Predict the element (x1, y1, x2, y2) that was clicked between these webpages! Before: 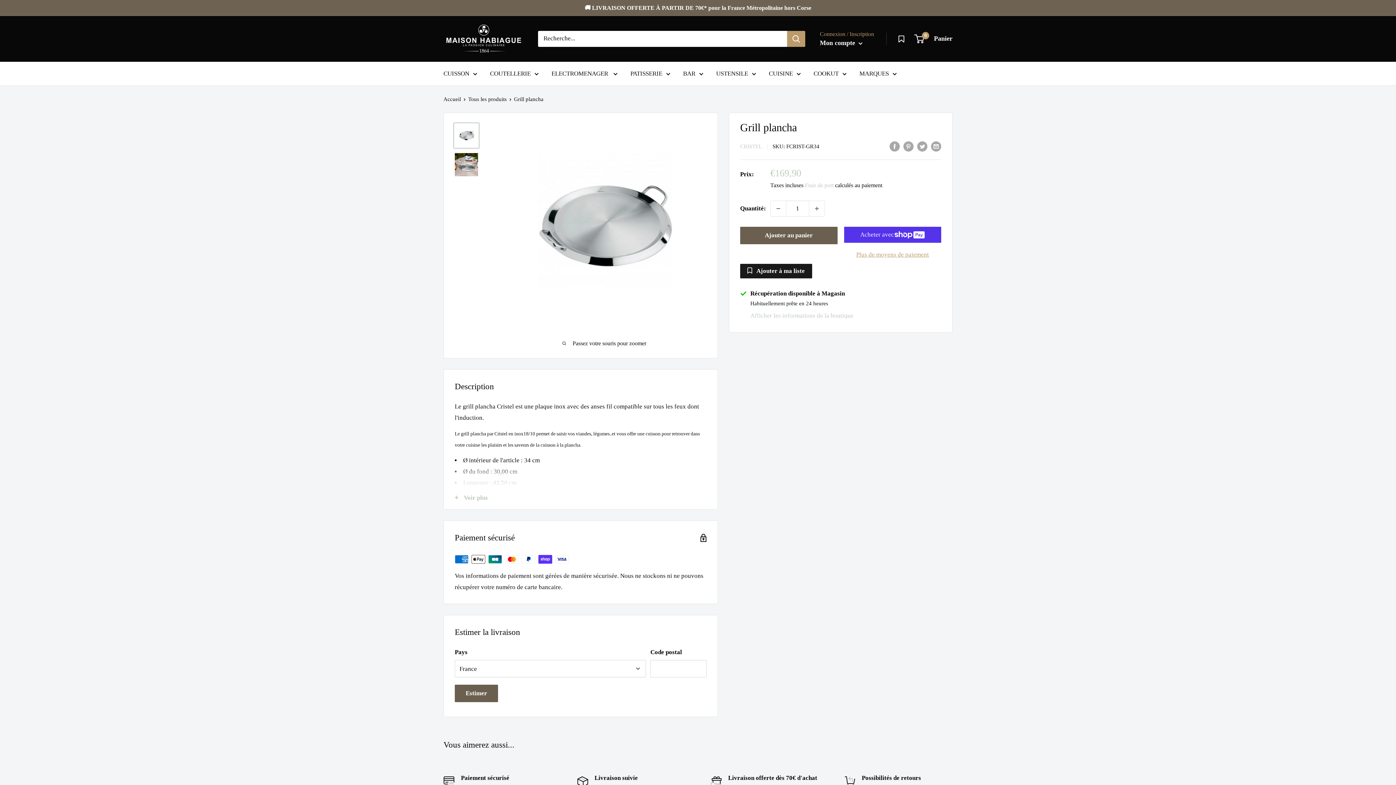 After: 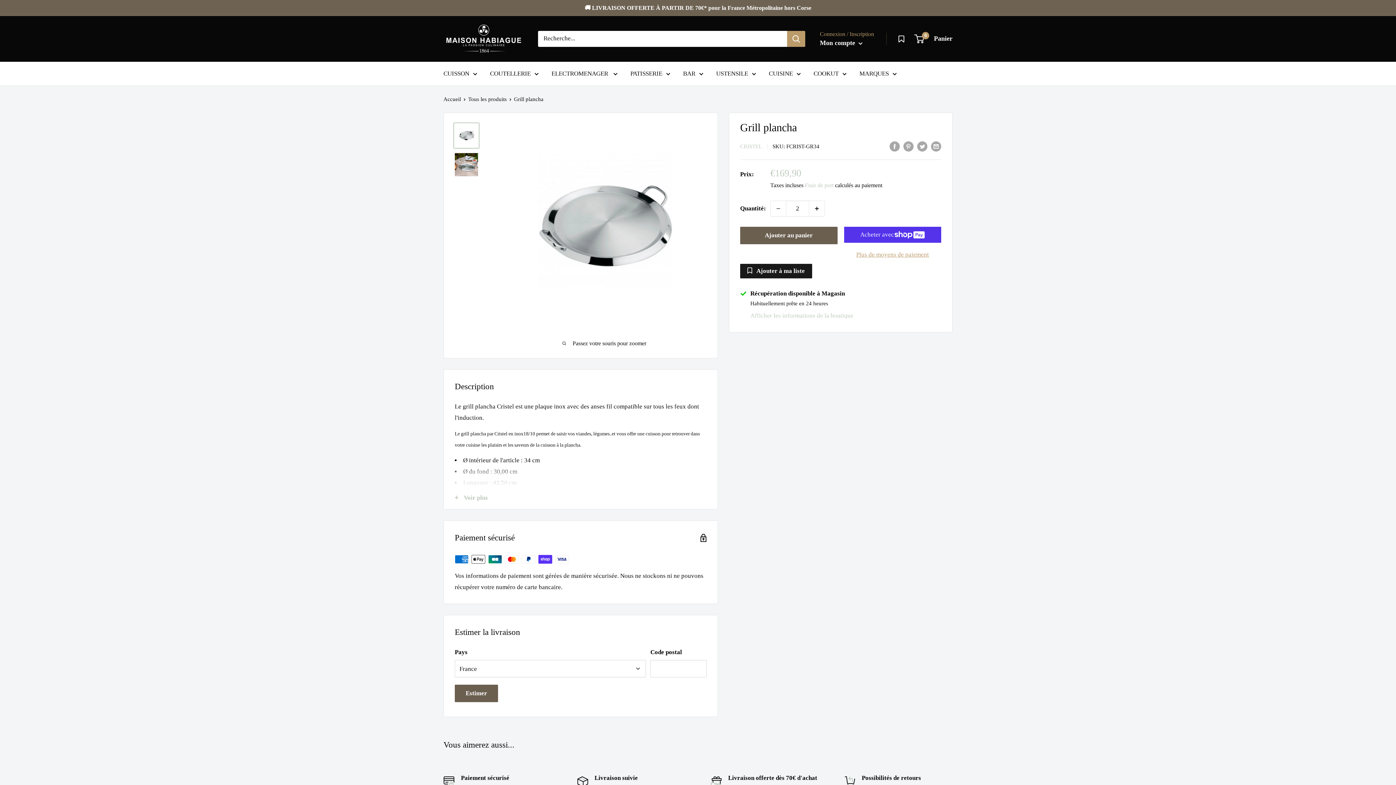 Action: bbox: (809, 200, 824, 216) label: Augmenter la quantité de 1